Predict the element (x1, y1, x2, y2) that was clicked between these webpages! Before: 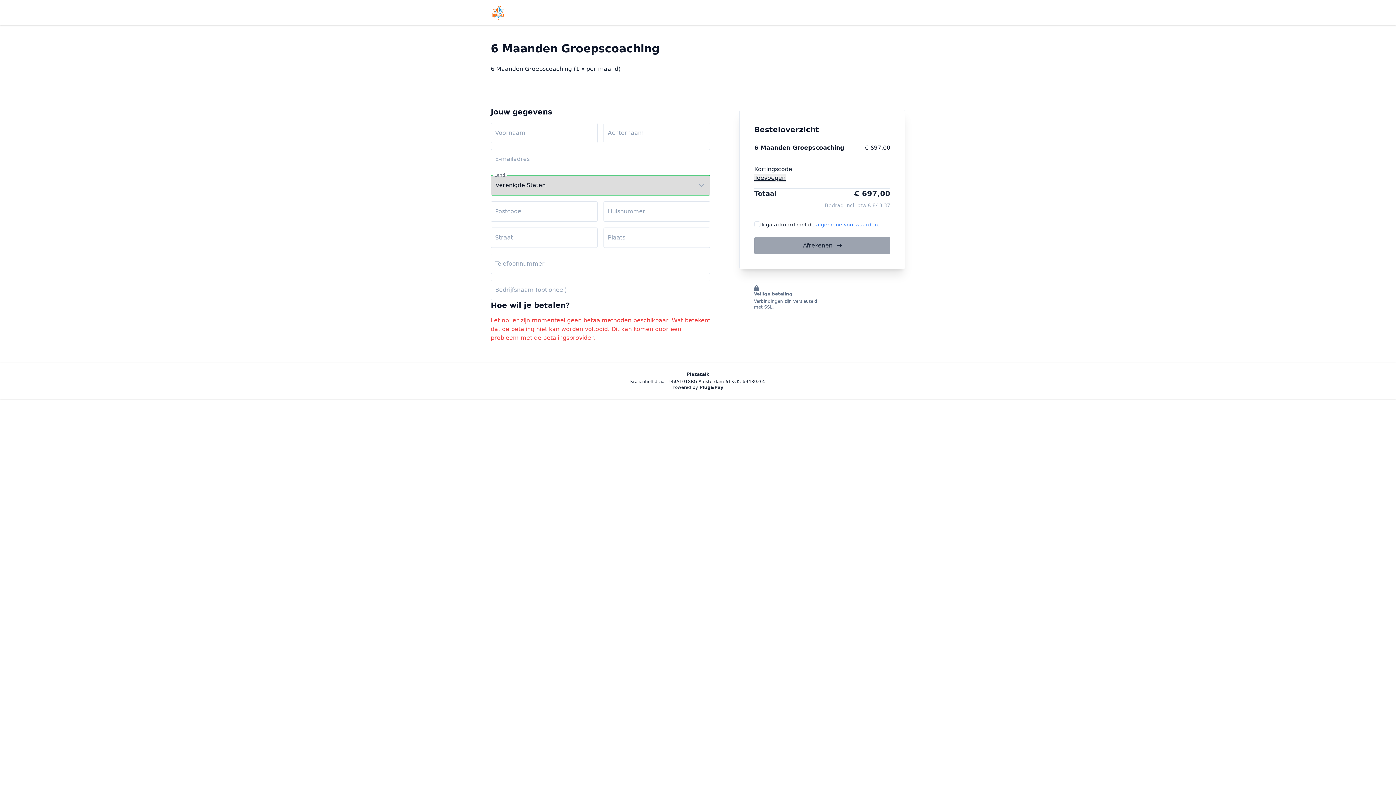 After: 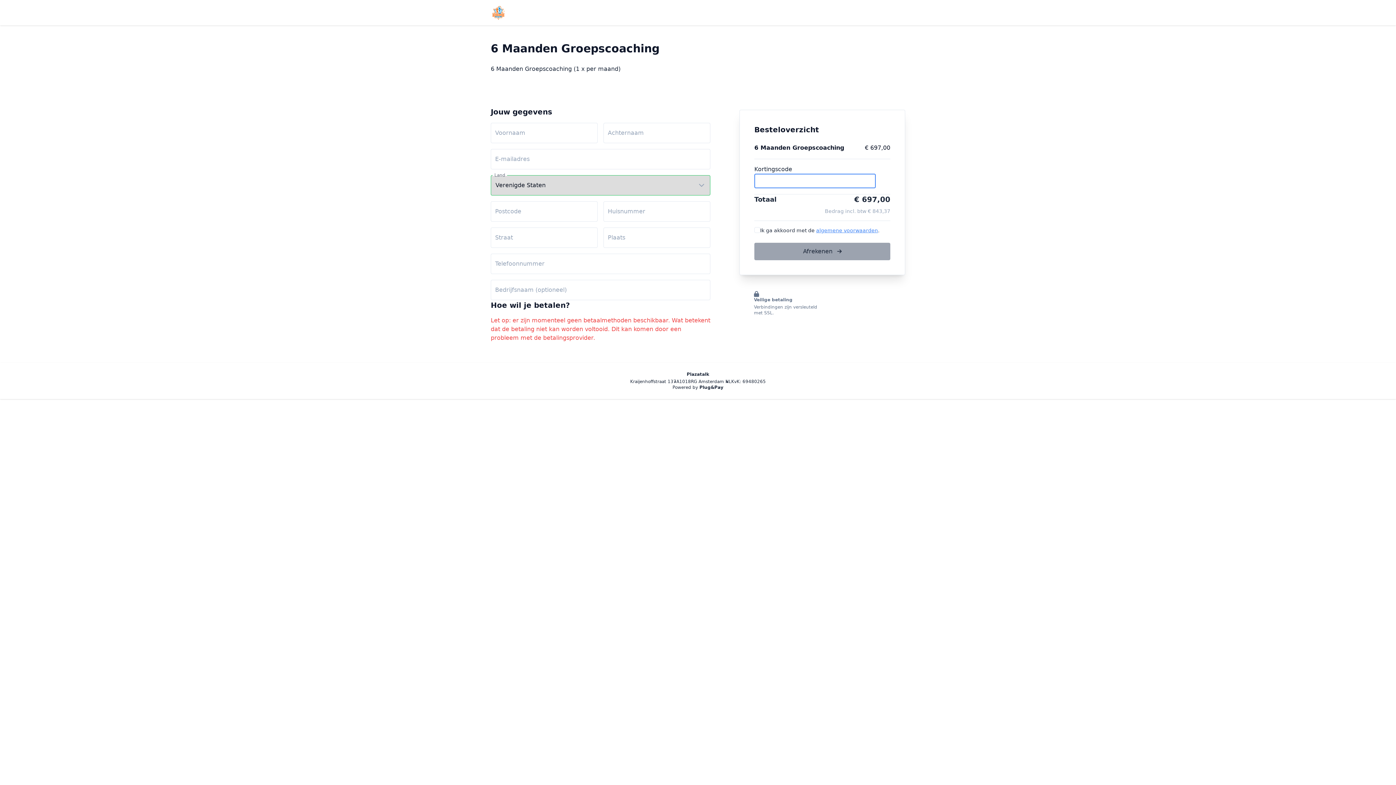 Action: bbox: (754, 173, 785, 182) label: Toevoegen